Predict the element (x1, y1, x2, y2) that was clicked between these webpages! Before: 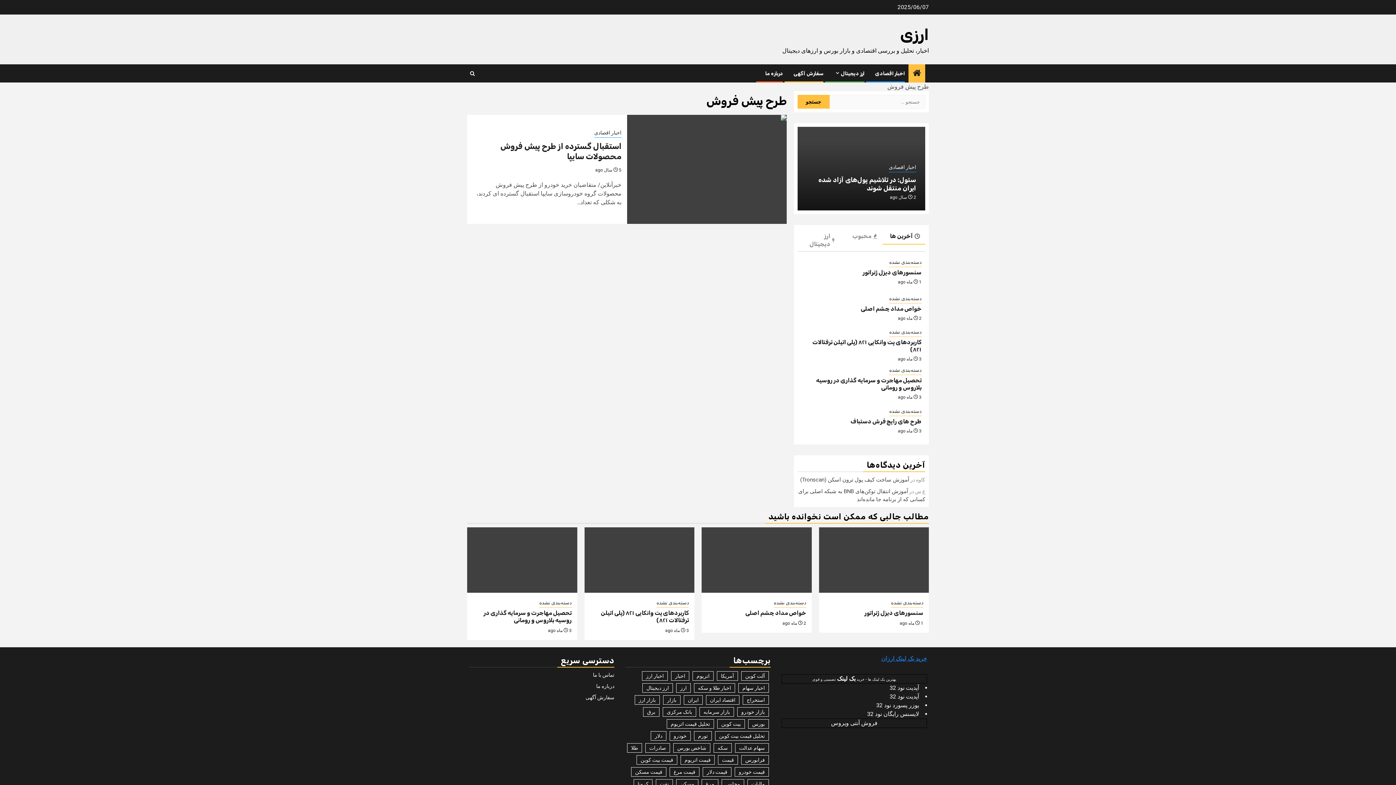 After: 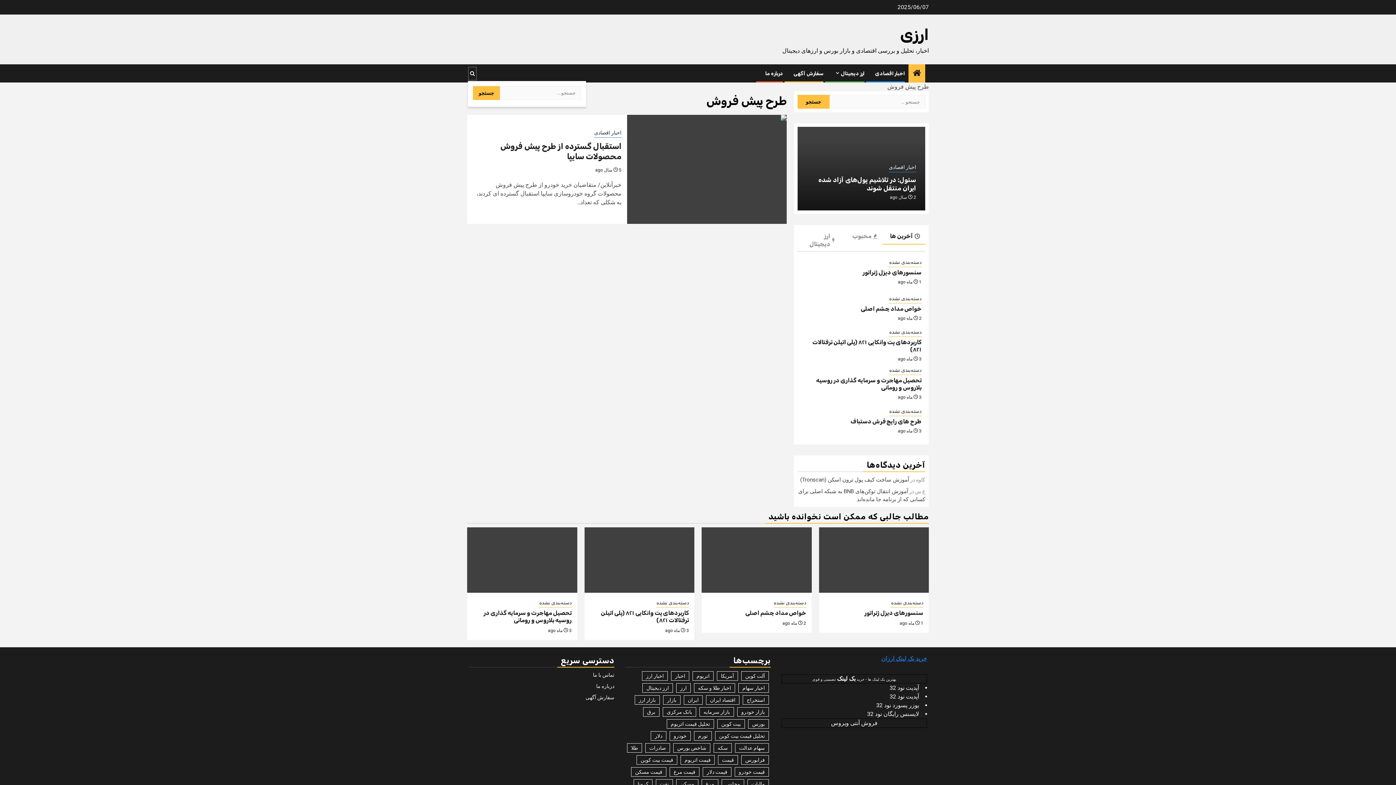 Action: bbox: (468, 66, 477, 80)